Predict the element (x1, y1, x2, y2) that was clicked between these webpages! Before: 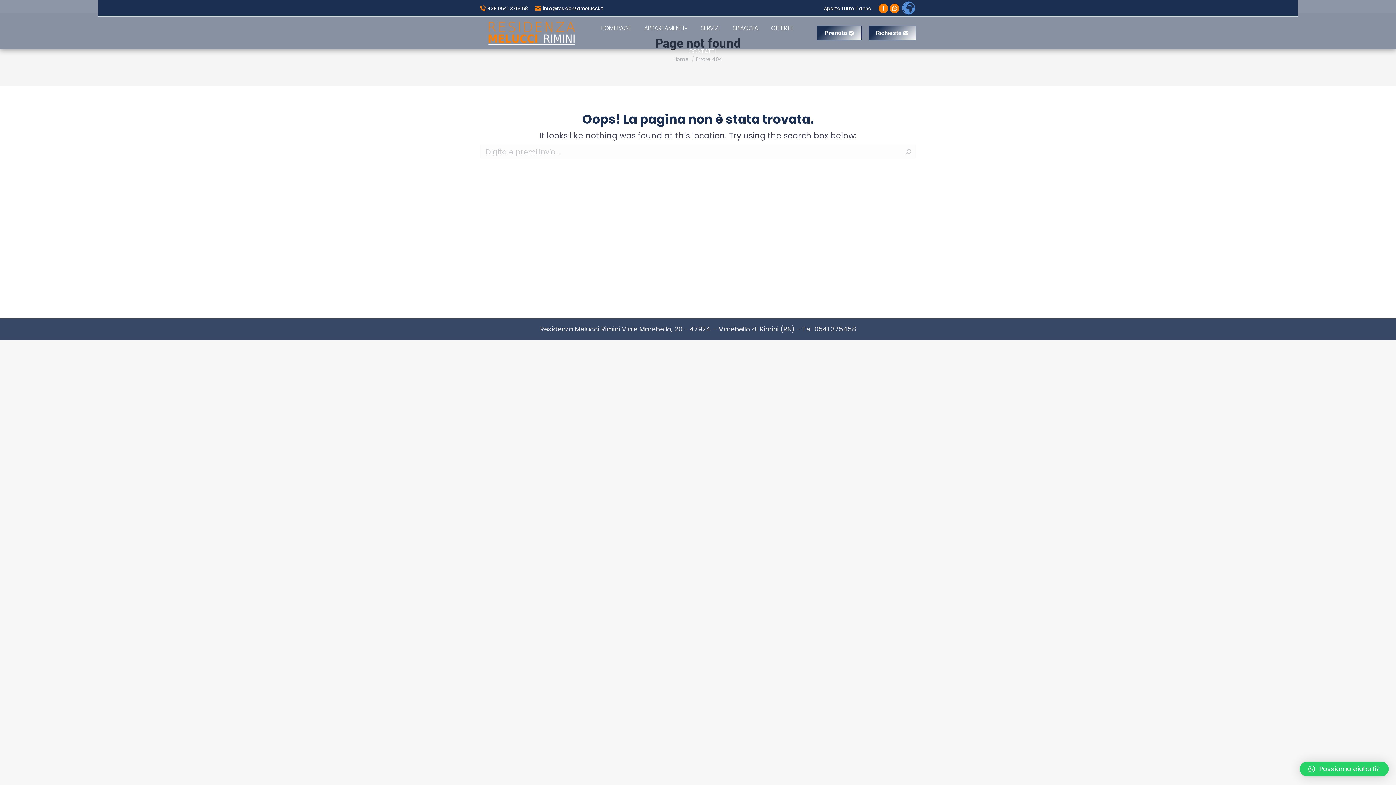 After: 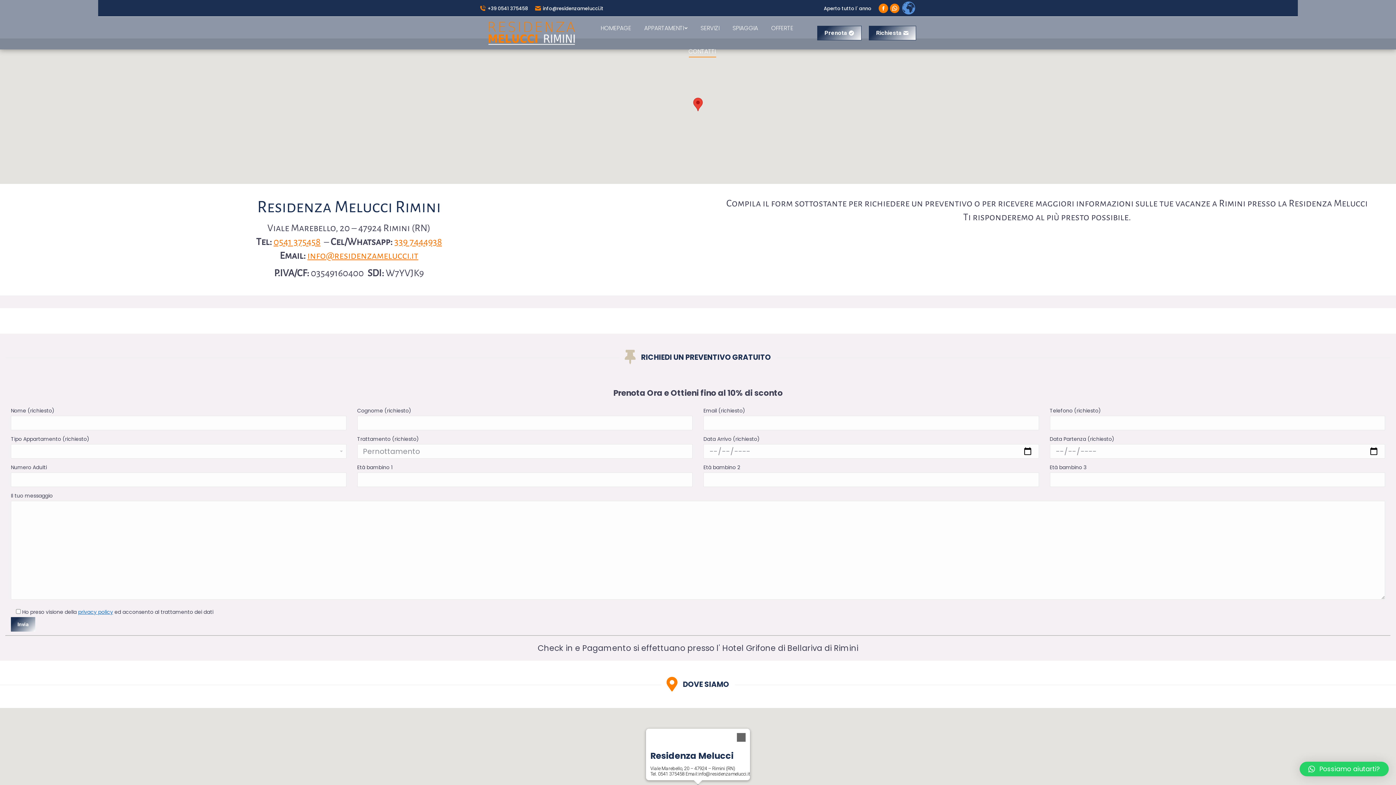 Action: label: CONTATTI bbox: (687, 46, 717, 56)